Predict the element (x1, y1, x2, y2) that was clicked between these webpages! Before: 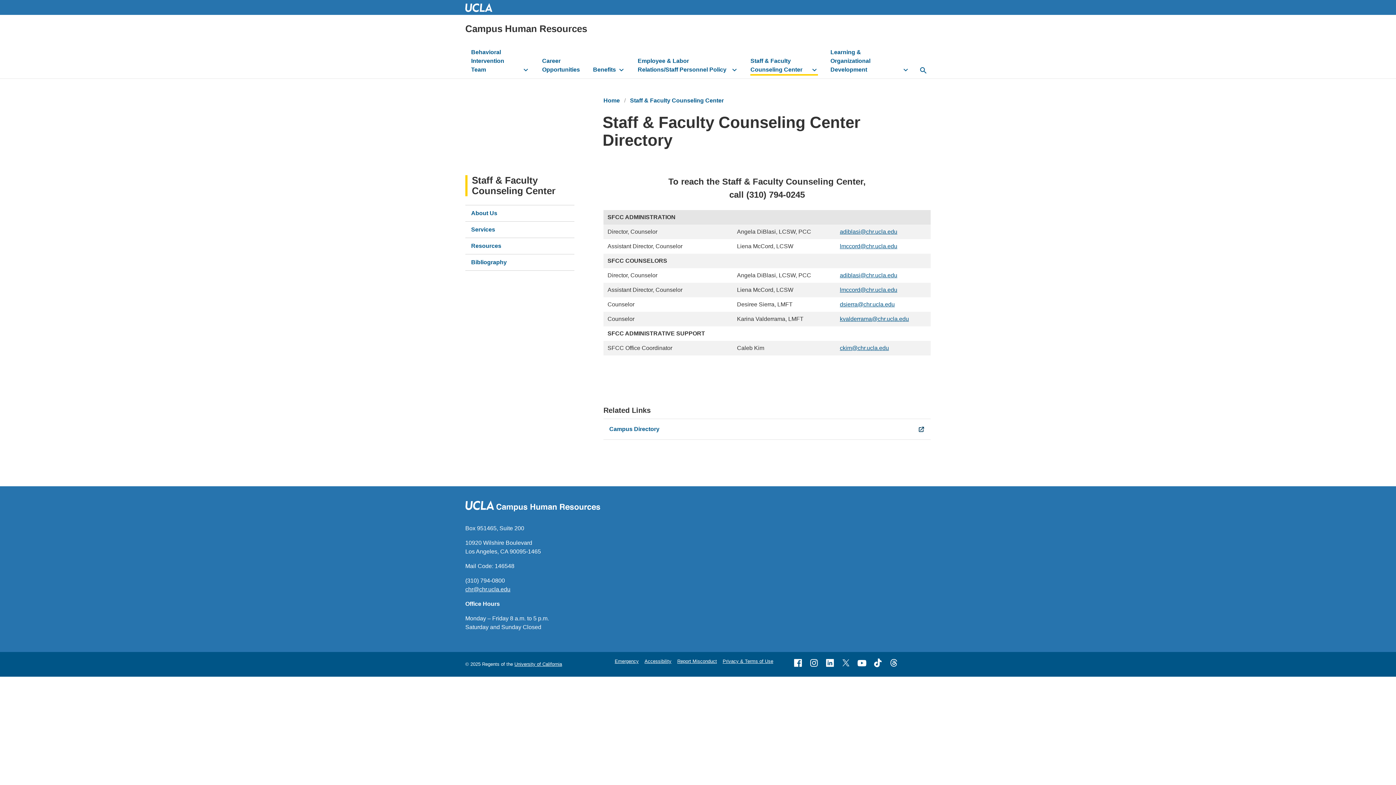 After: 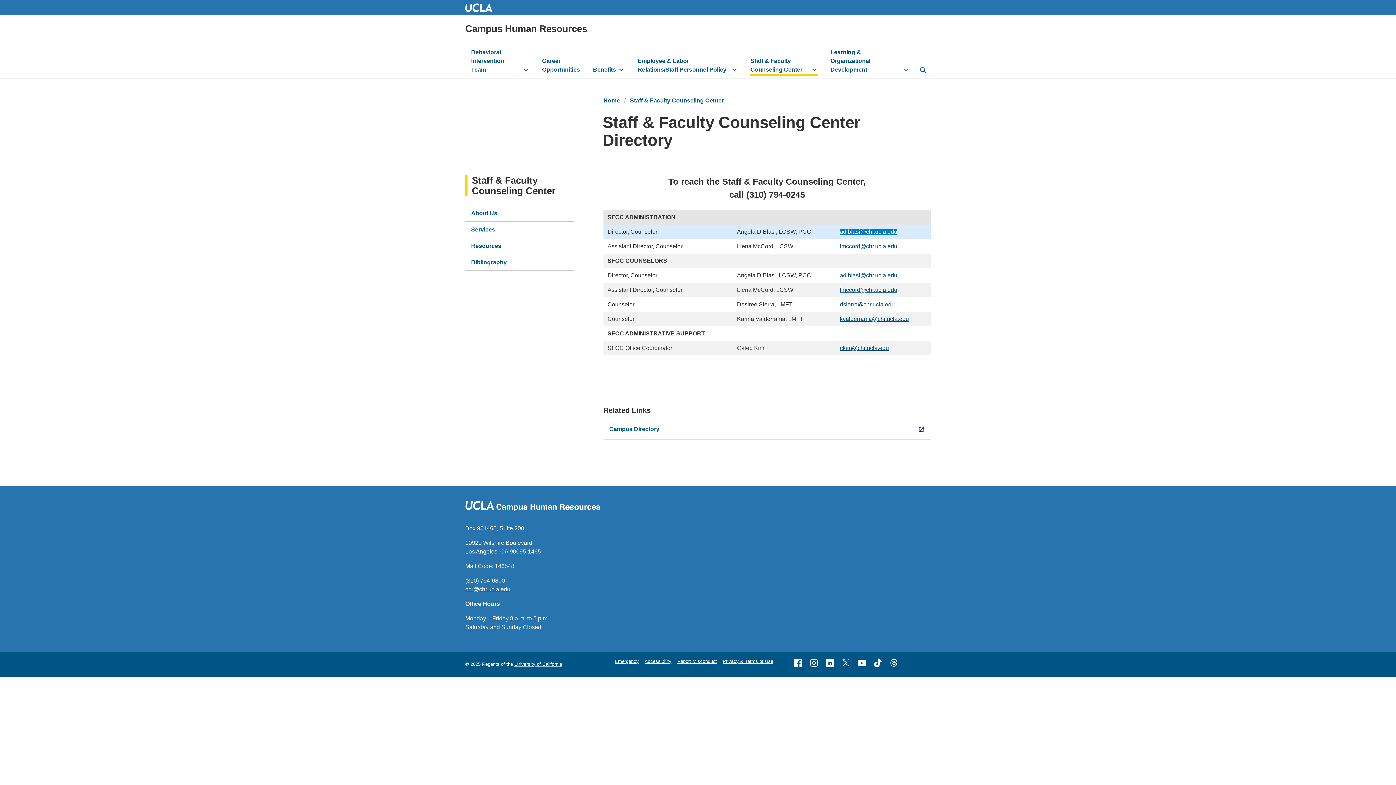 Action: bbox: (840, 228, 897, 234) label: adiblasi@chr.ucla.edu
(link sends email)